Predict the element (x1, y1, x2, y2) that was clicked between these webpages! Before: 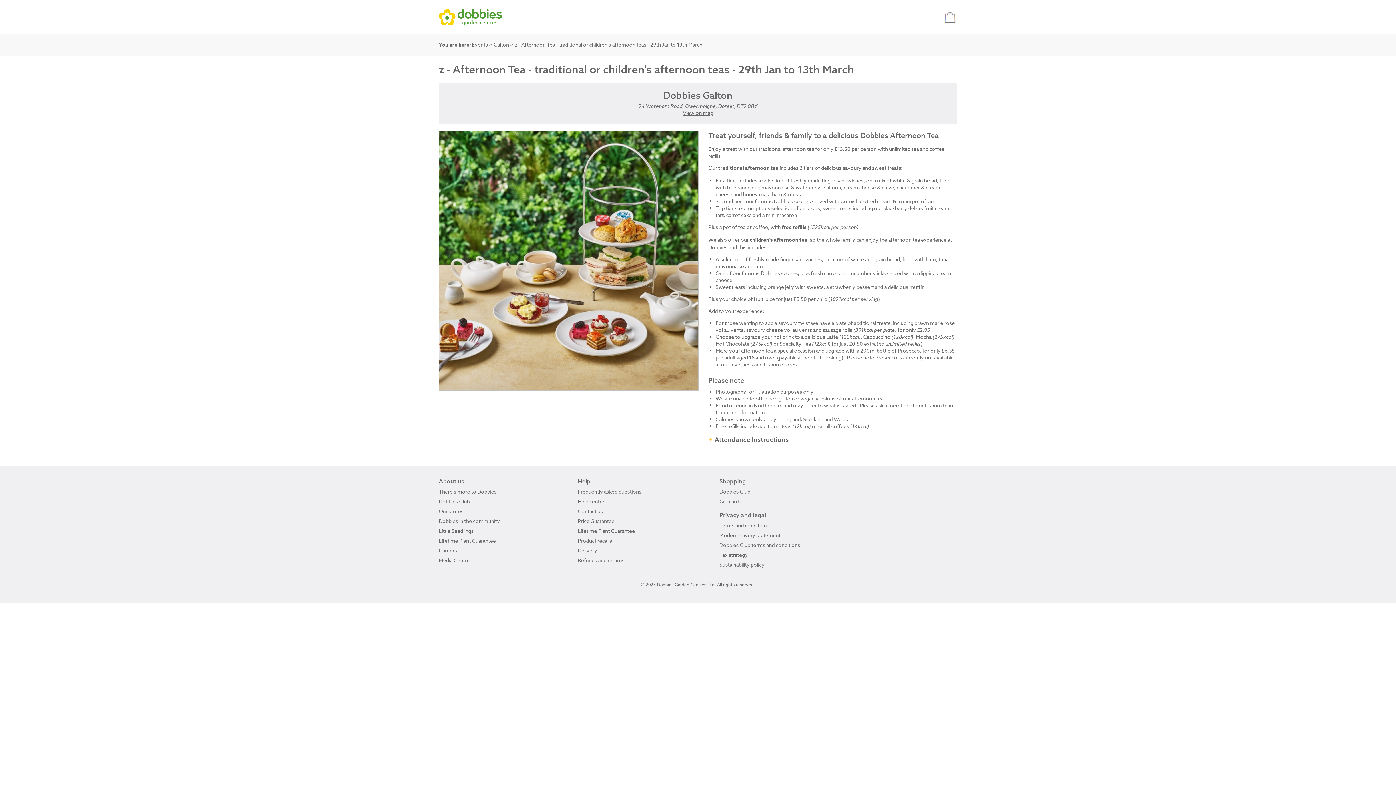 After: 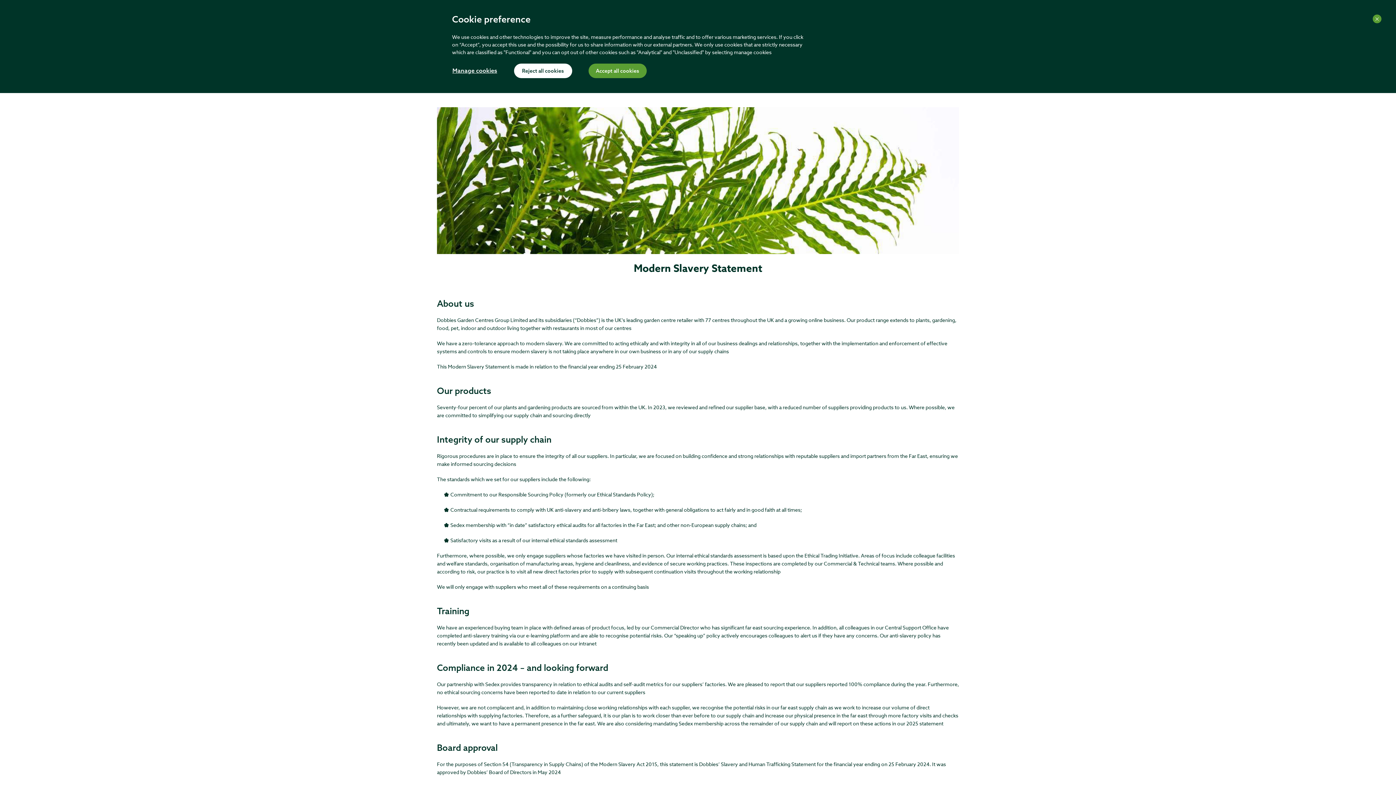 Action: bbox: (719, 532, 780, 538) label: Modern slavery statement